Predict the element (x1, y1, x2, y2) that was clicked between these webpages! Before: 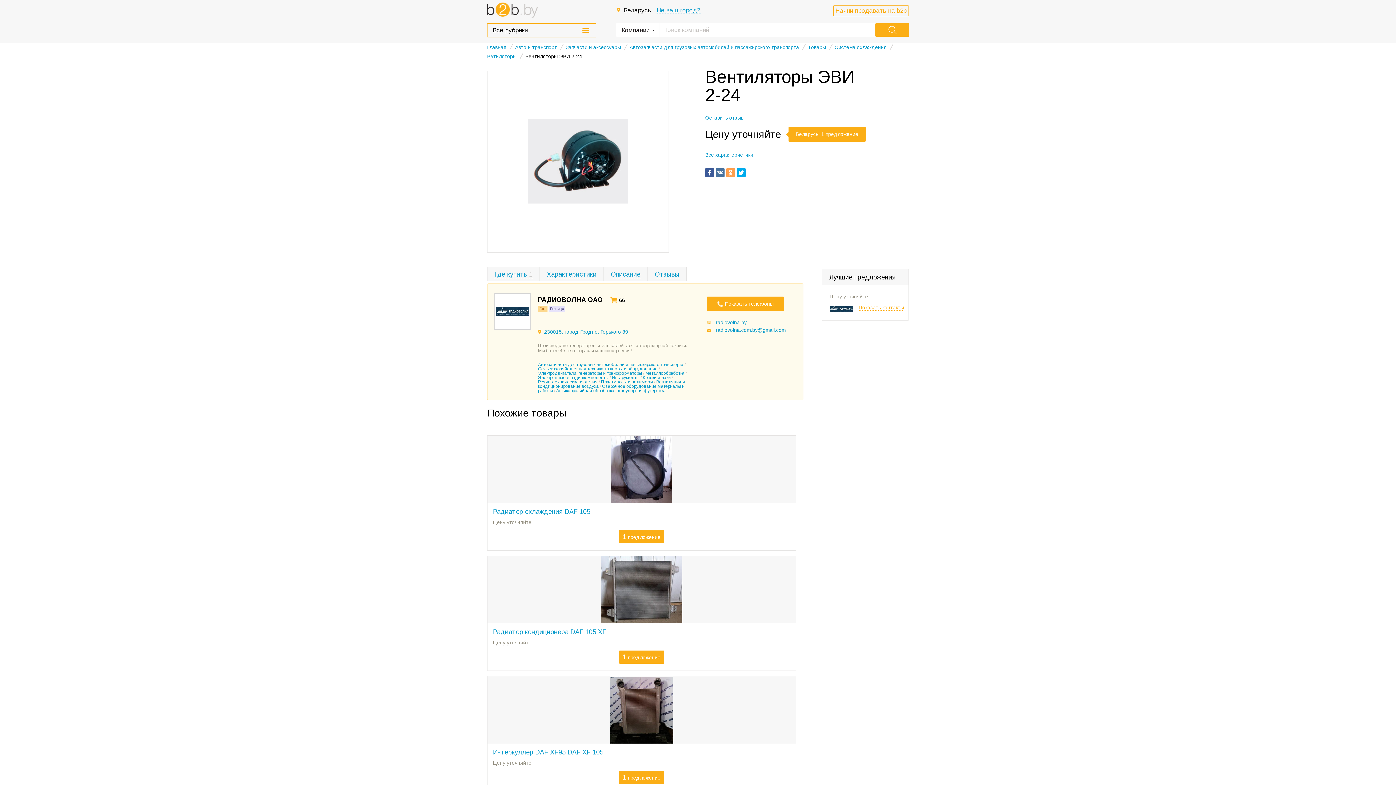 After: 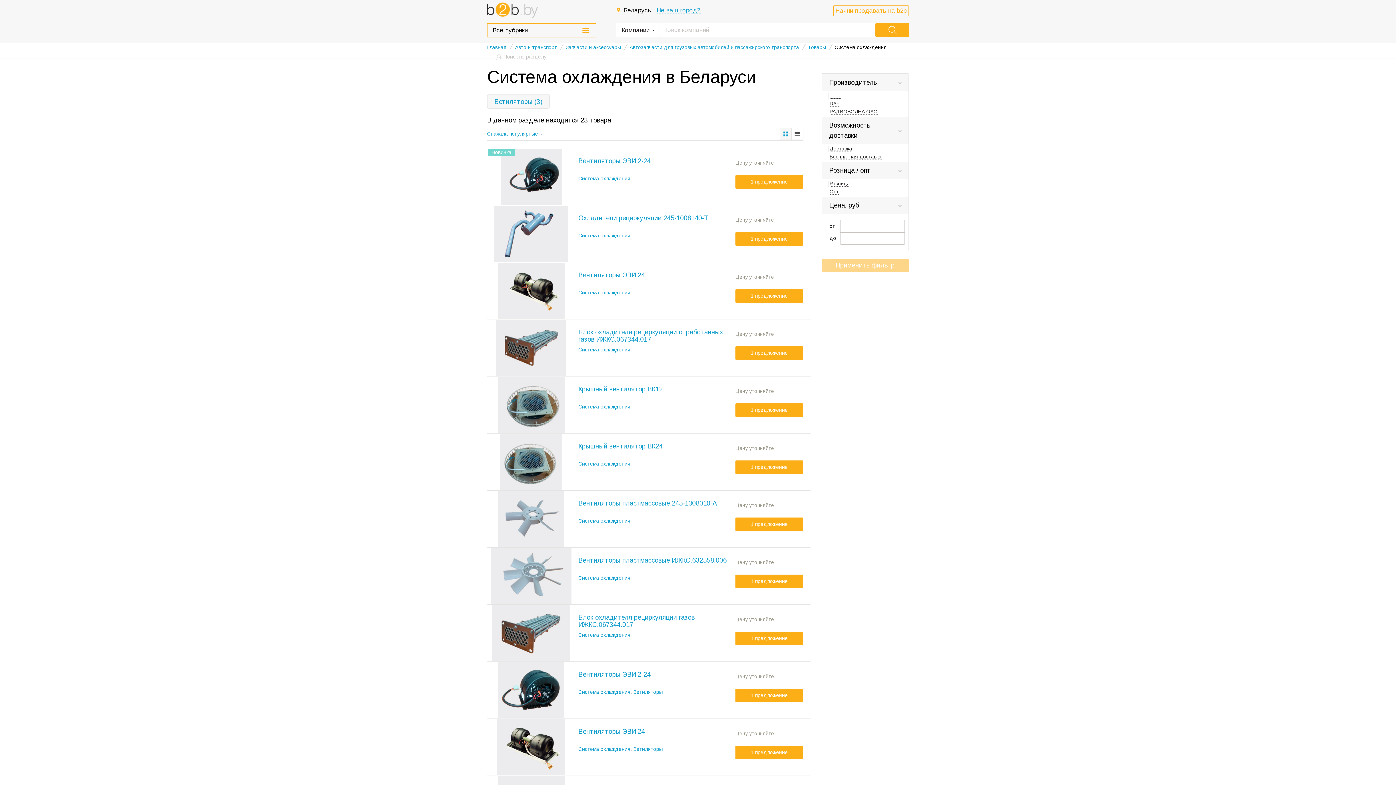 Action: bbox: (834, 42, 886, 52) label: Система охлаждения